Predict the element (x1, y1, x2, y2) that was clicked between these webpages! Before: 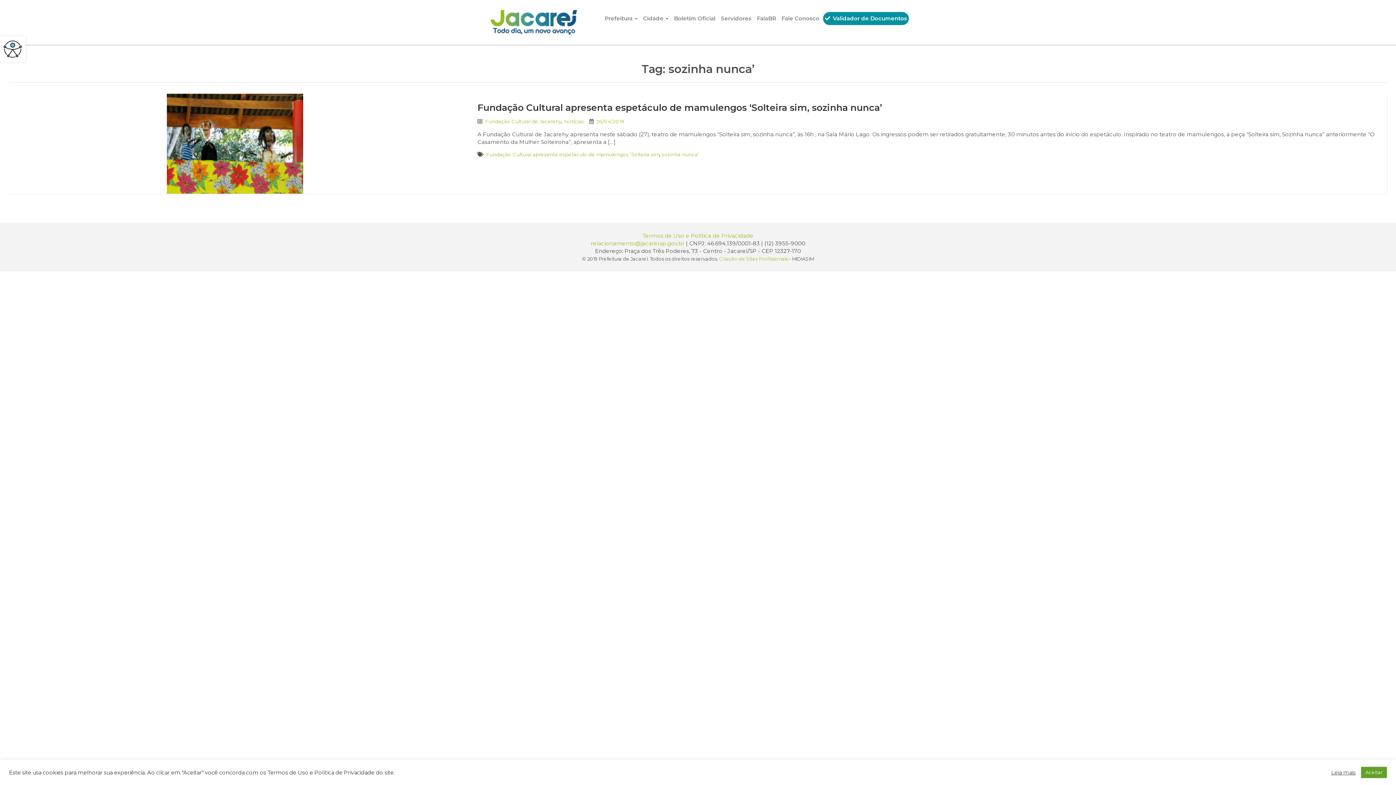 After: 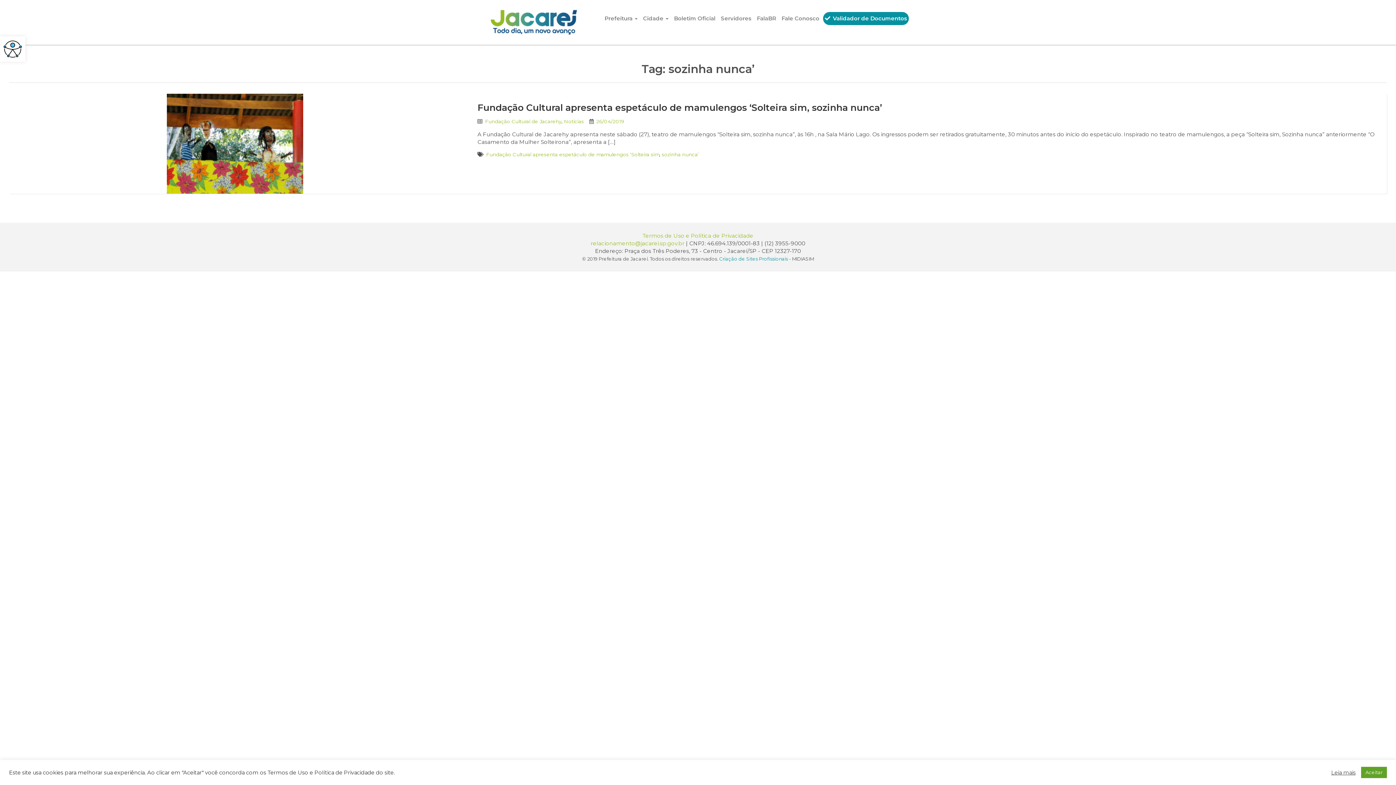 Action: bbox: (719, 256, 788, 261) label: Criação de Sites Profissionais